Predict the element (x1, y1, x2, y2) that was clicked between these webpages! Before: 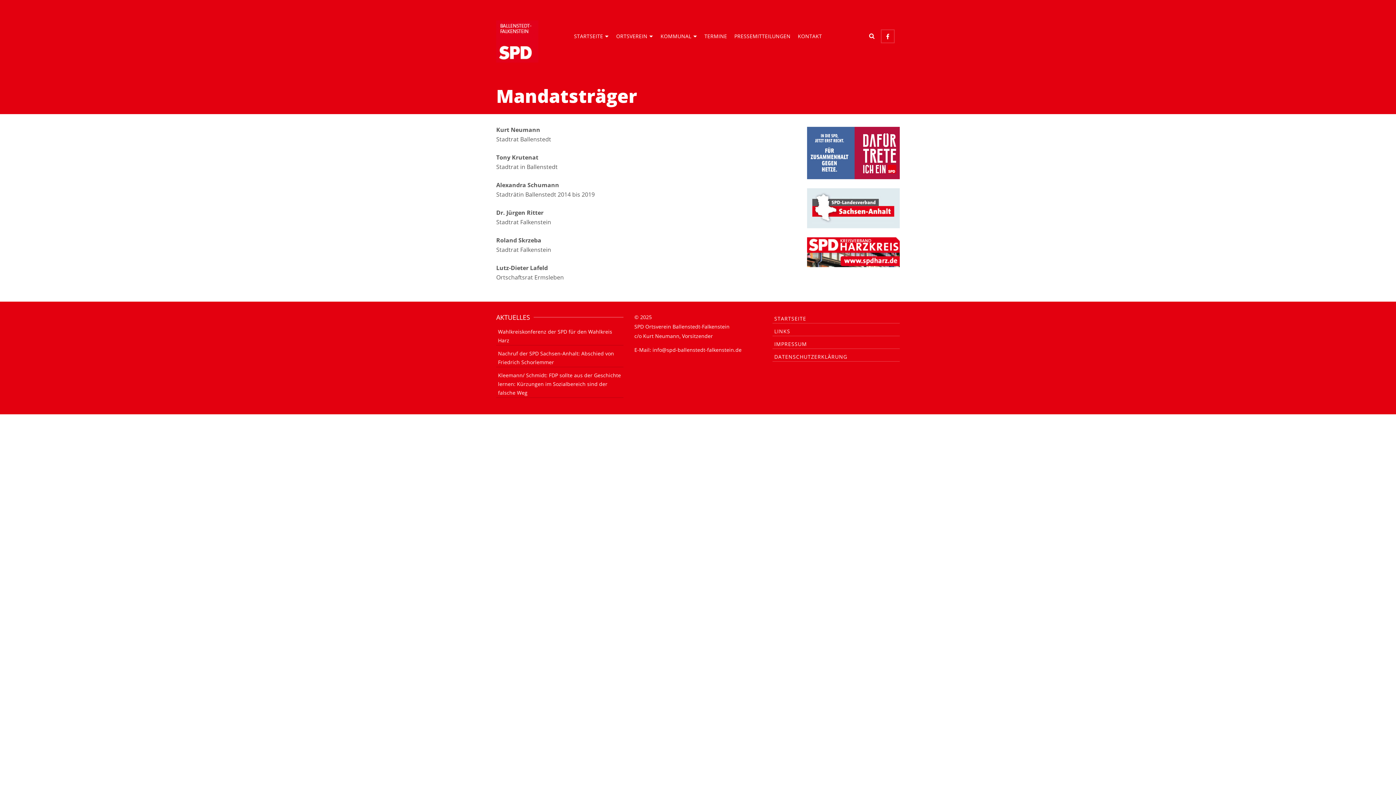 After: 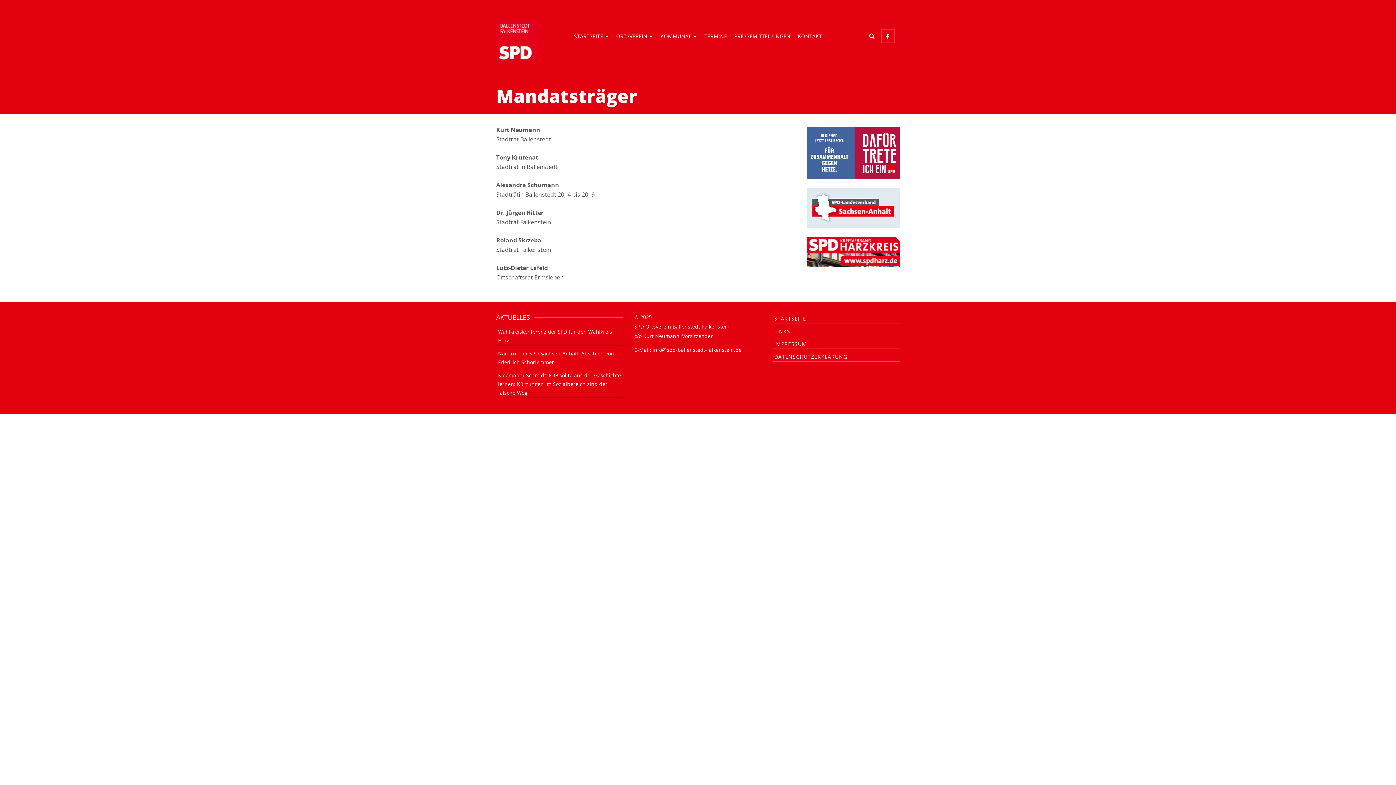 Action: bbox: (807, 247, 900, 255)